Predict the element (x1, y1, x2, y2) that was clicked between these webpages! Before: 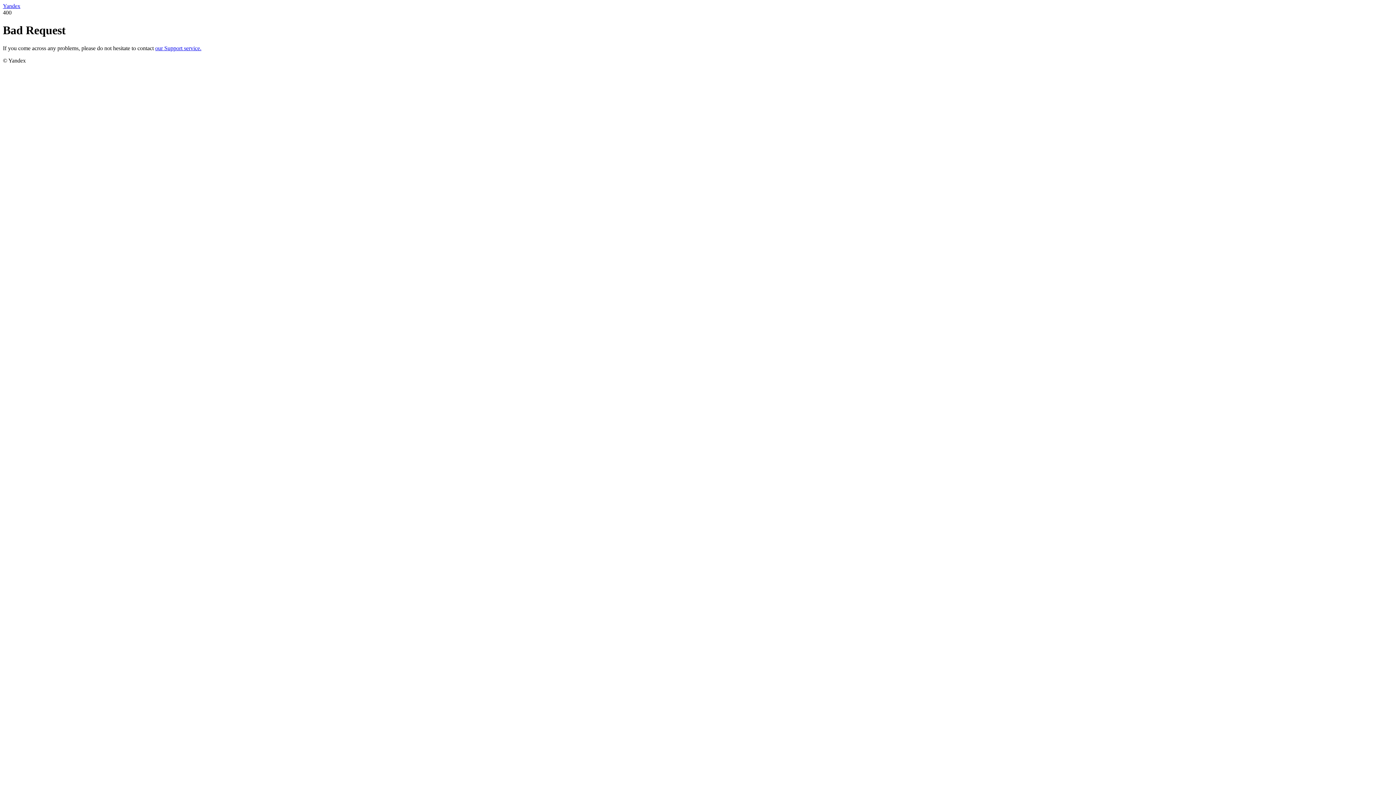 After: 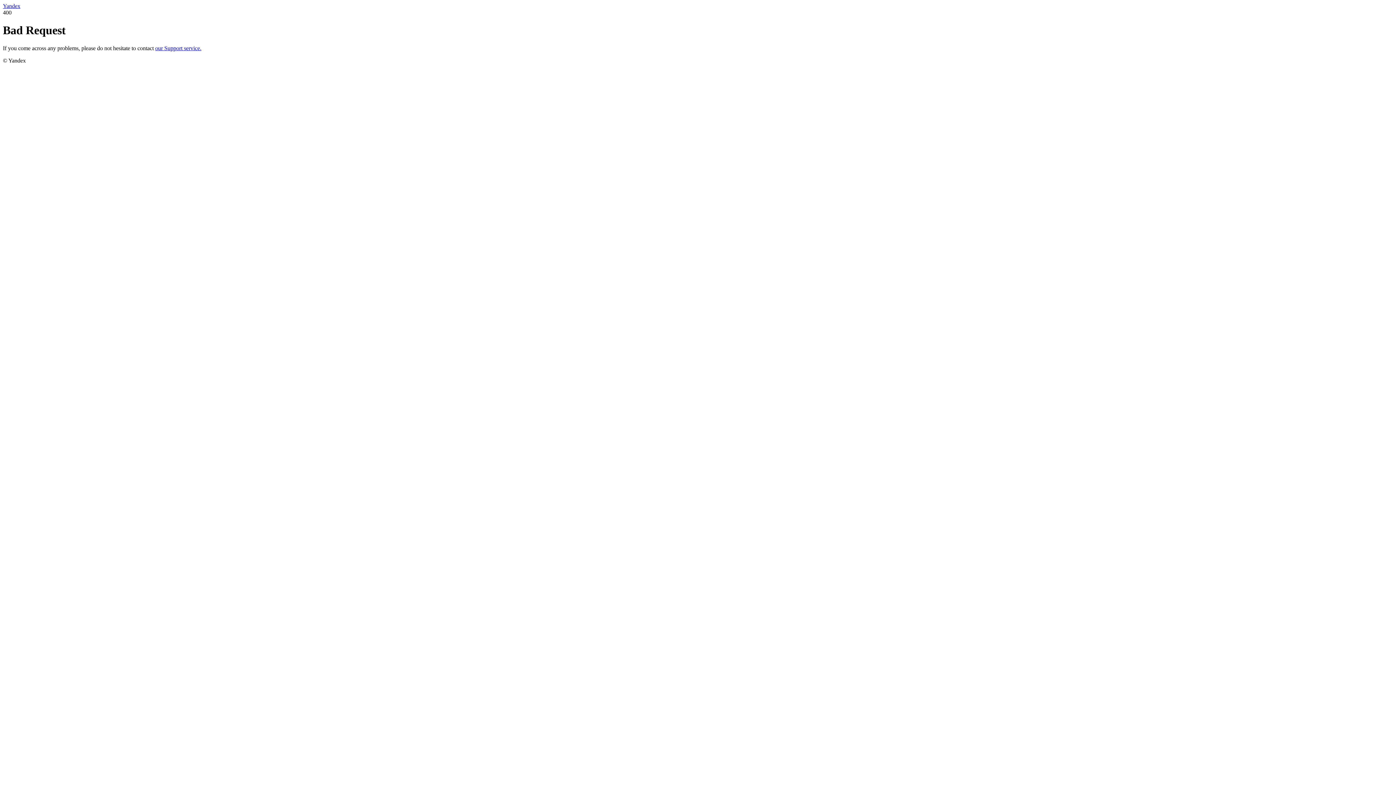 Action: label: Yandex bbox: (2, 2, 20, 9)